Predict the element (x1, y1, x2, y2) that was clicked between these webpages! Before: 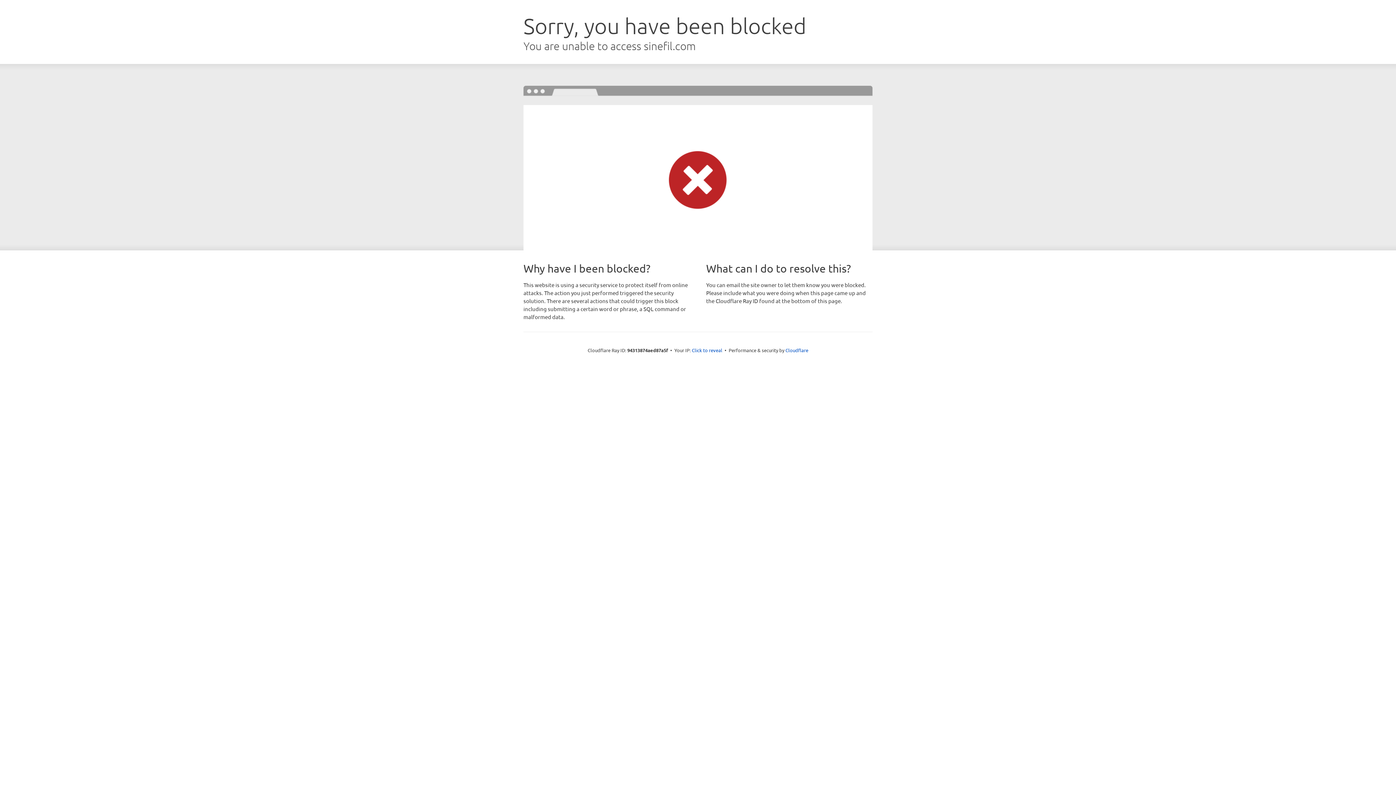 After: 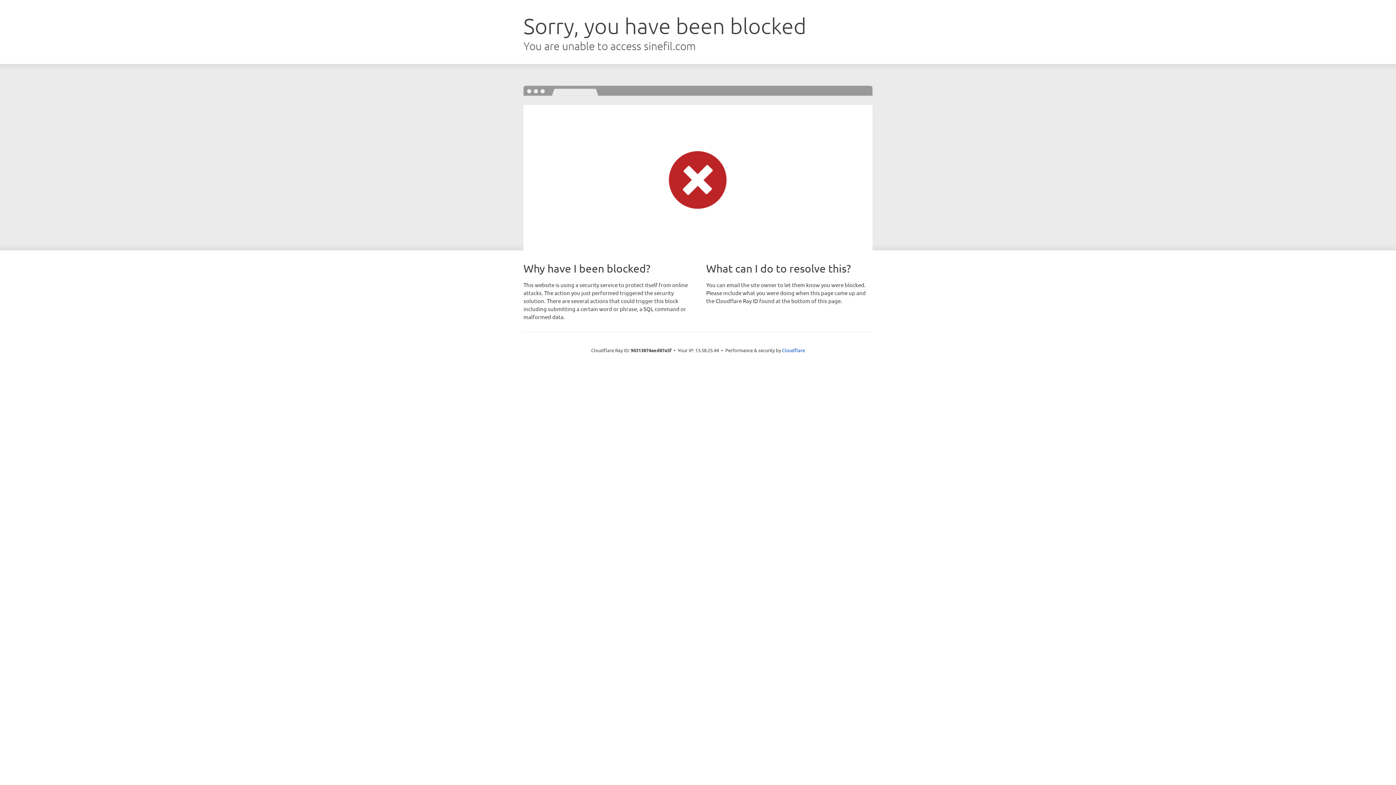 Action: bbox: (692, 346, 722, 353) label: Click to reveal